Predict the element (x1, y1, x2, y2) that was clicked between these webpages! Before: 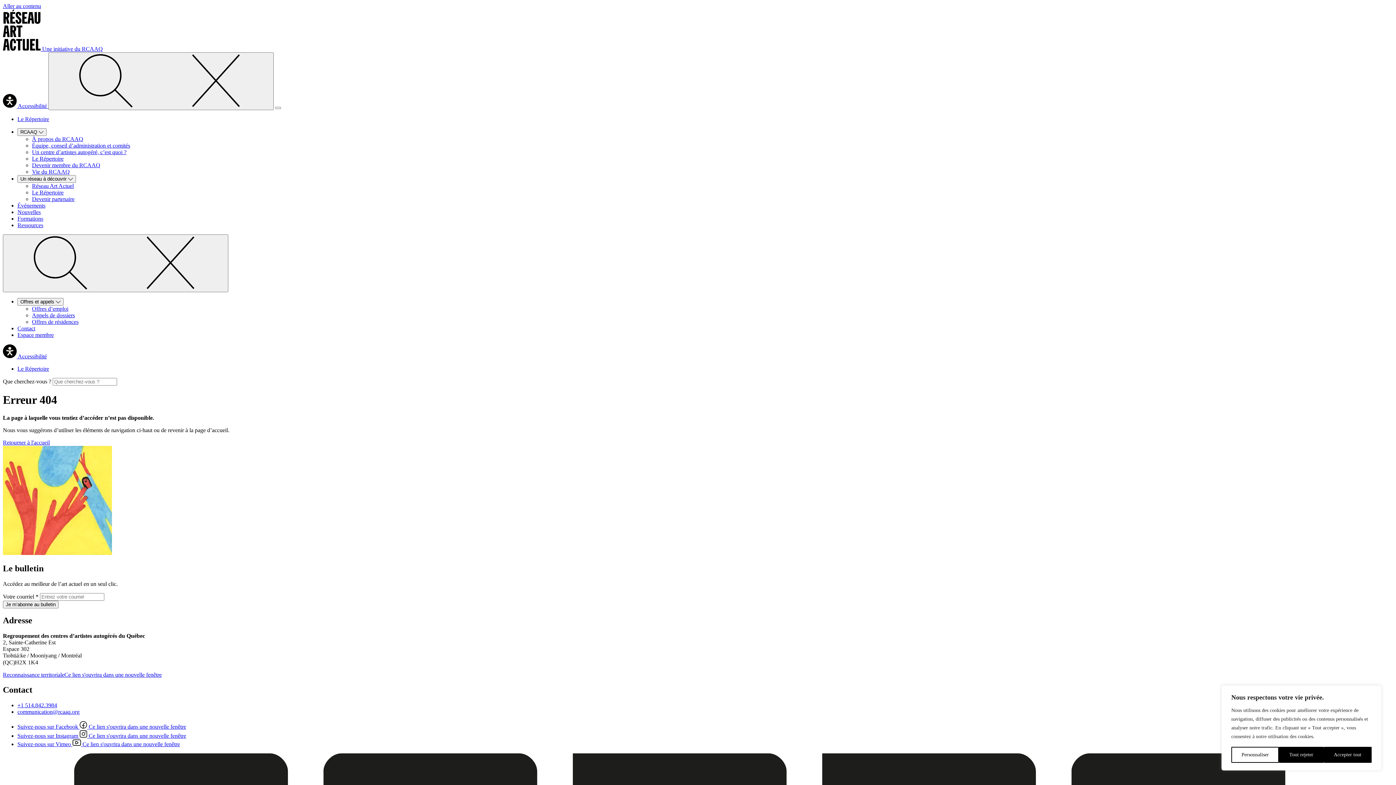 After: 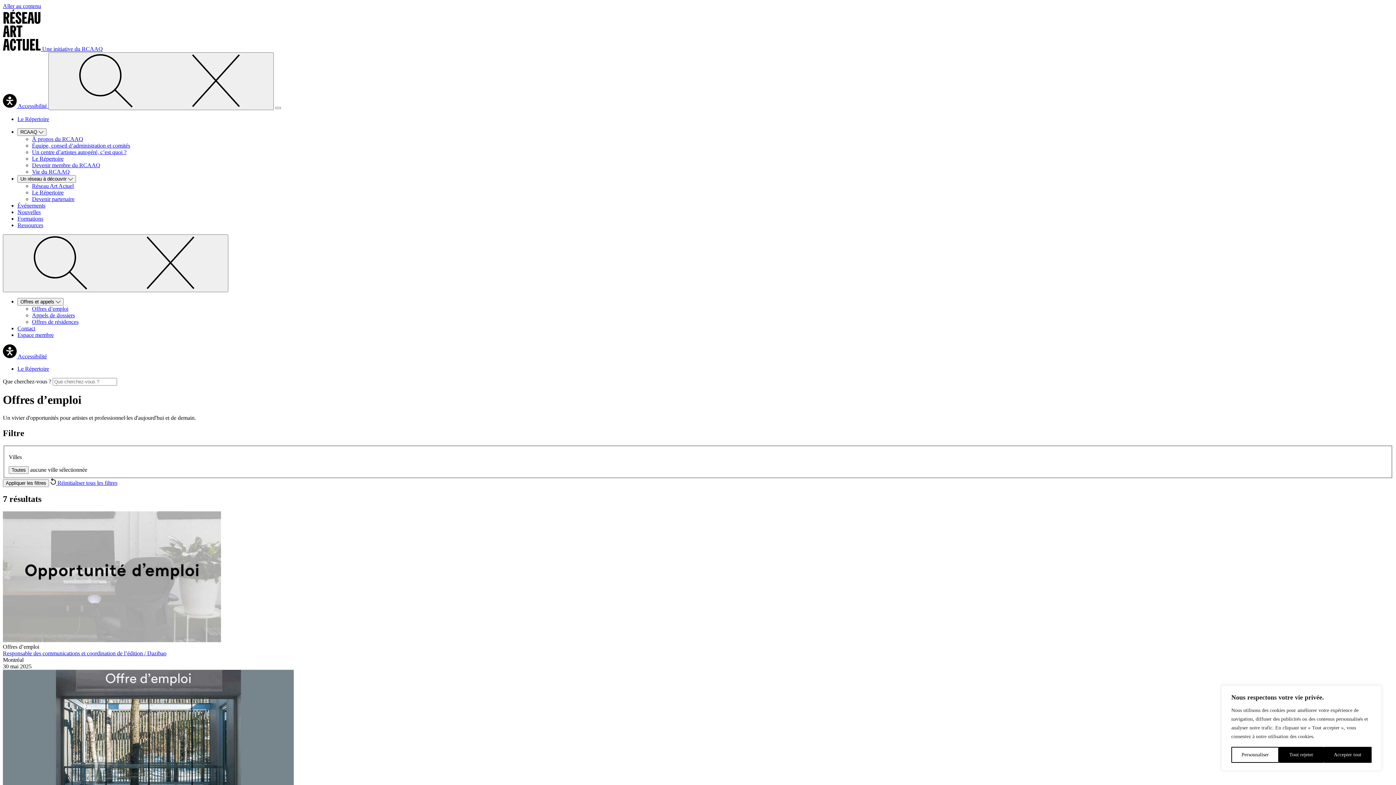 Action: bbox: (32, 305, 68, 312) label: Offres d’emploi